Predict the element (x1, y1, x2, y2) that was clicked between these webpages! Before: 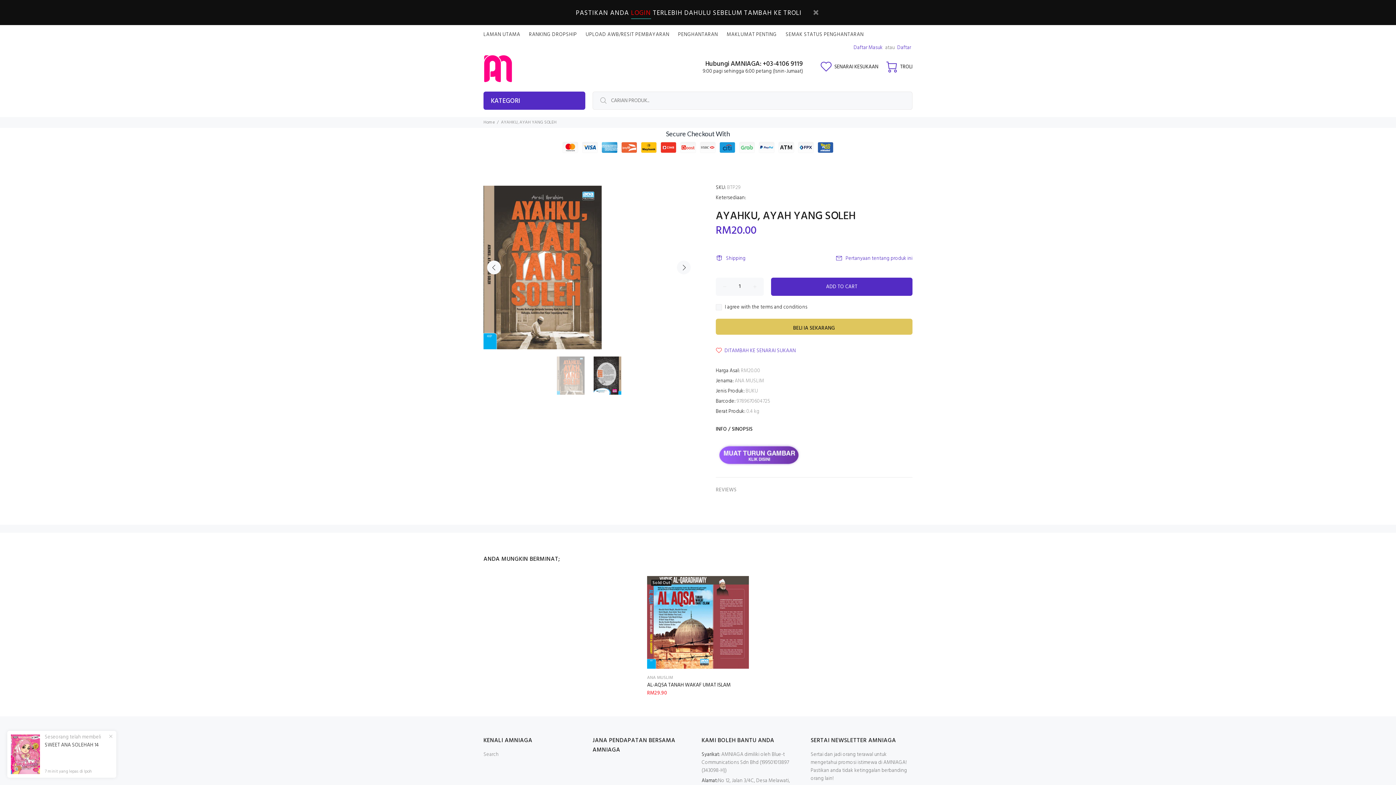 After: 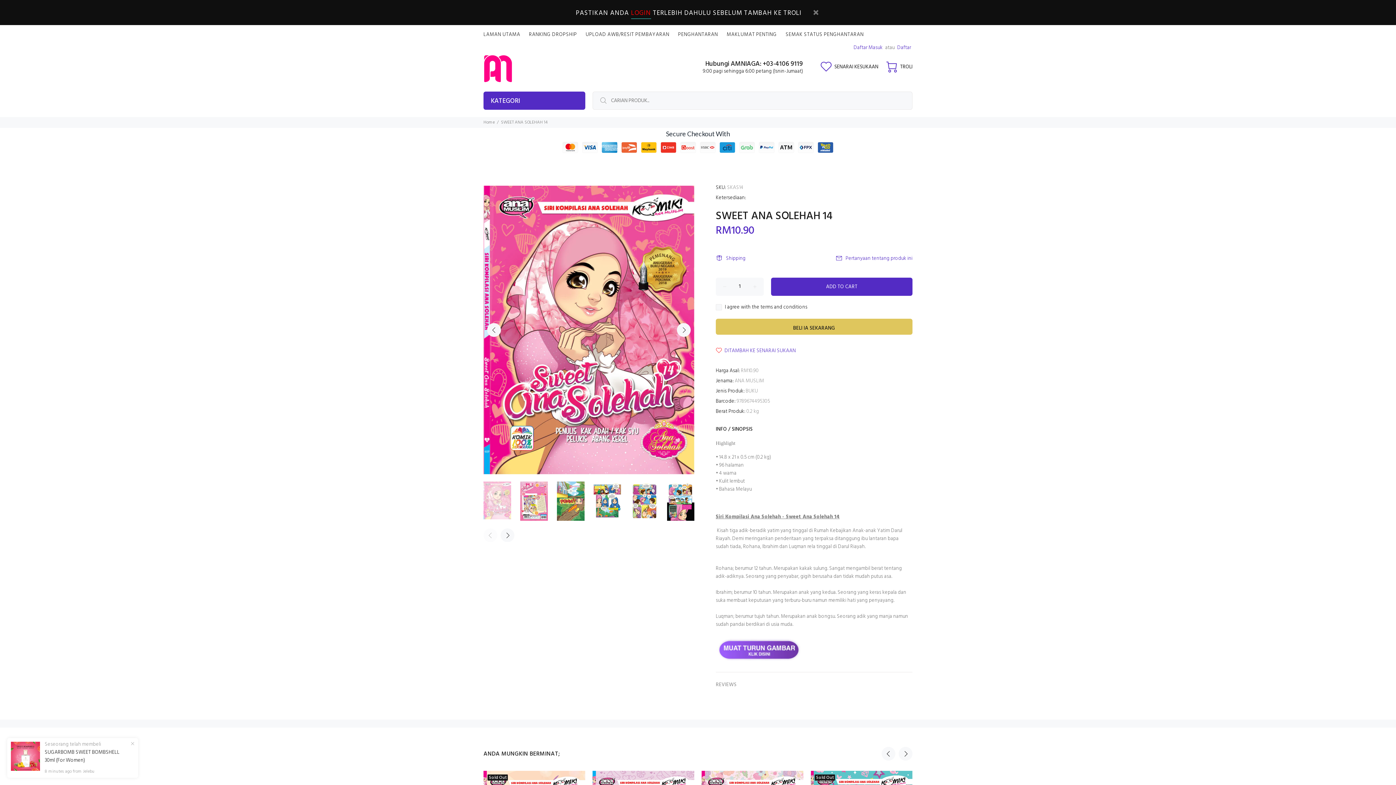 Action: bbox: (44, 741, 98, 749) label: SWEET ANA SOLEHAH 14